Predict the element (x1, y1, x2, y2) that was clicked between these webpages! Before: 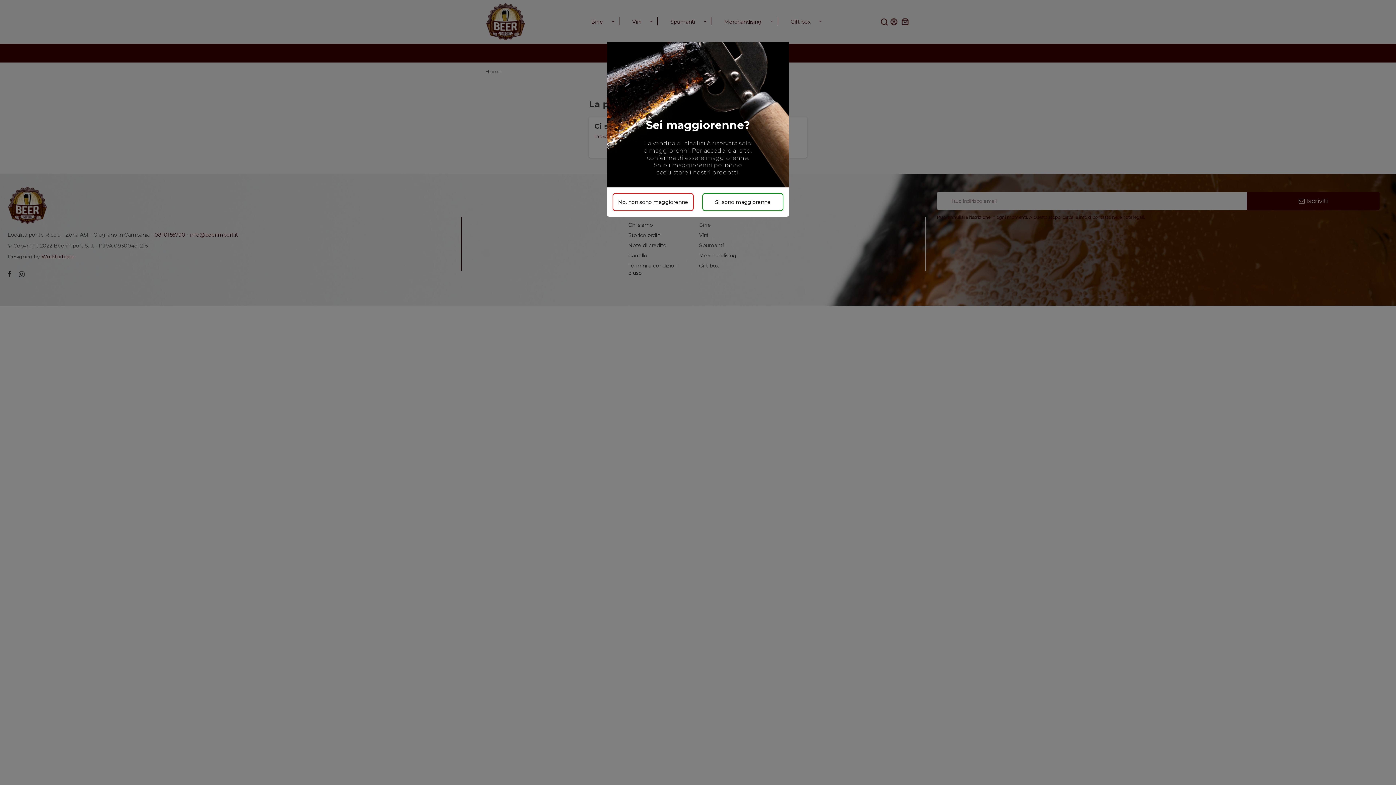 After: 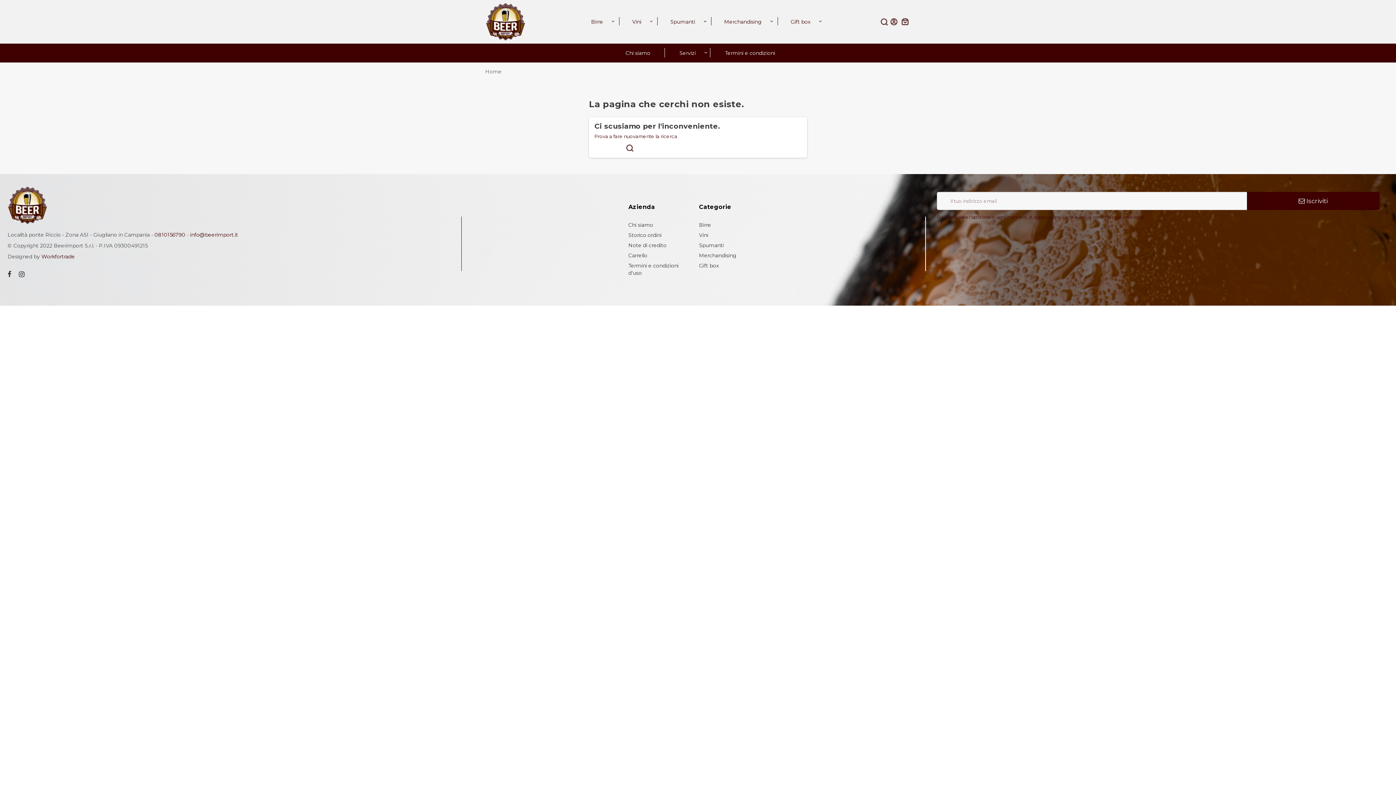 Action: label: Si, sono maggiorenne bbox: (702, 193, 783, 211)